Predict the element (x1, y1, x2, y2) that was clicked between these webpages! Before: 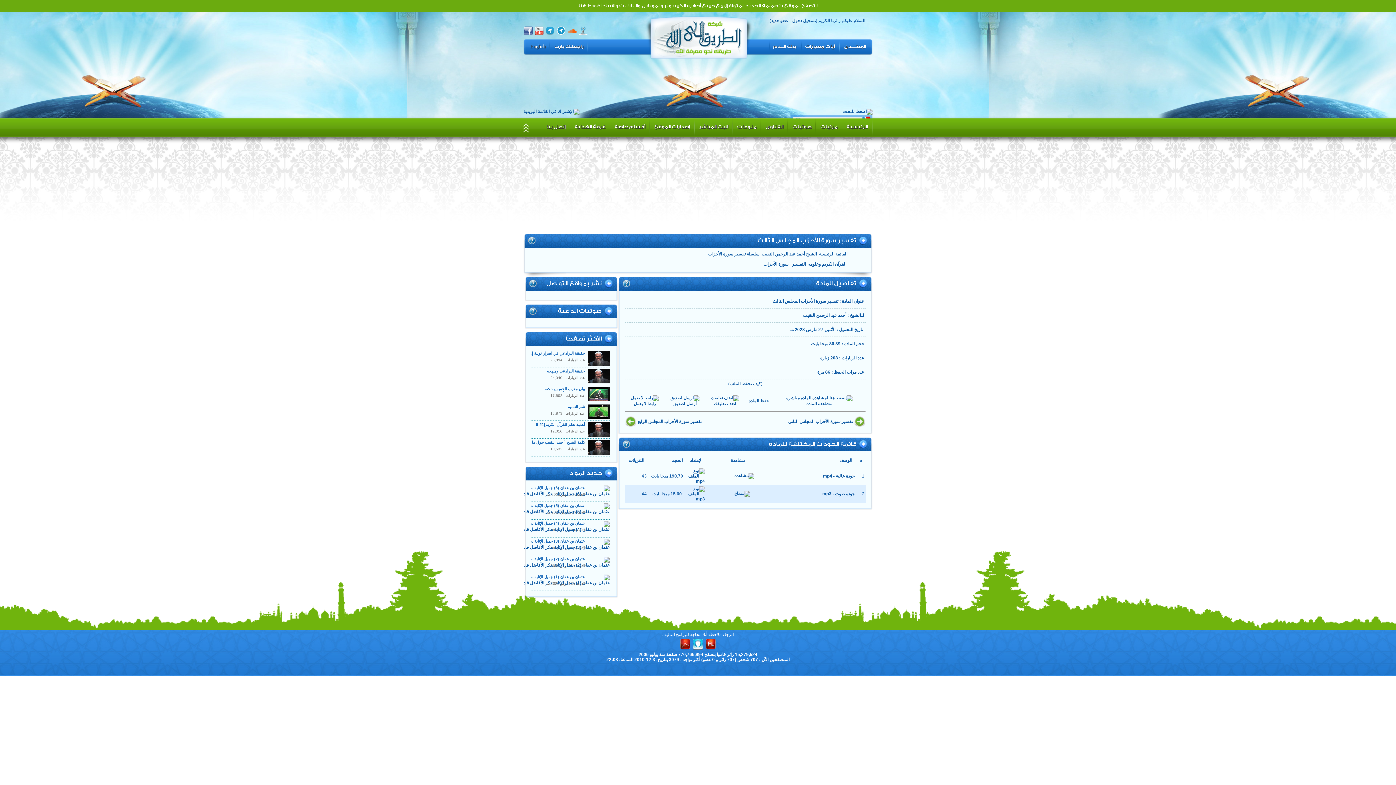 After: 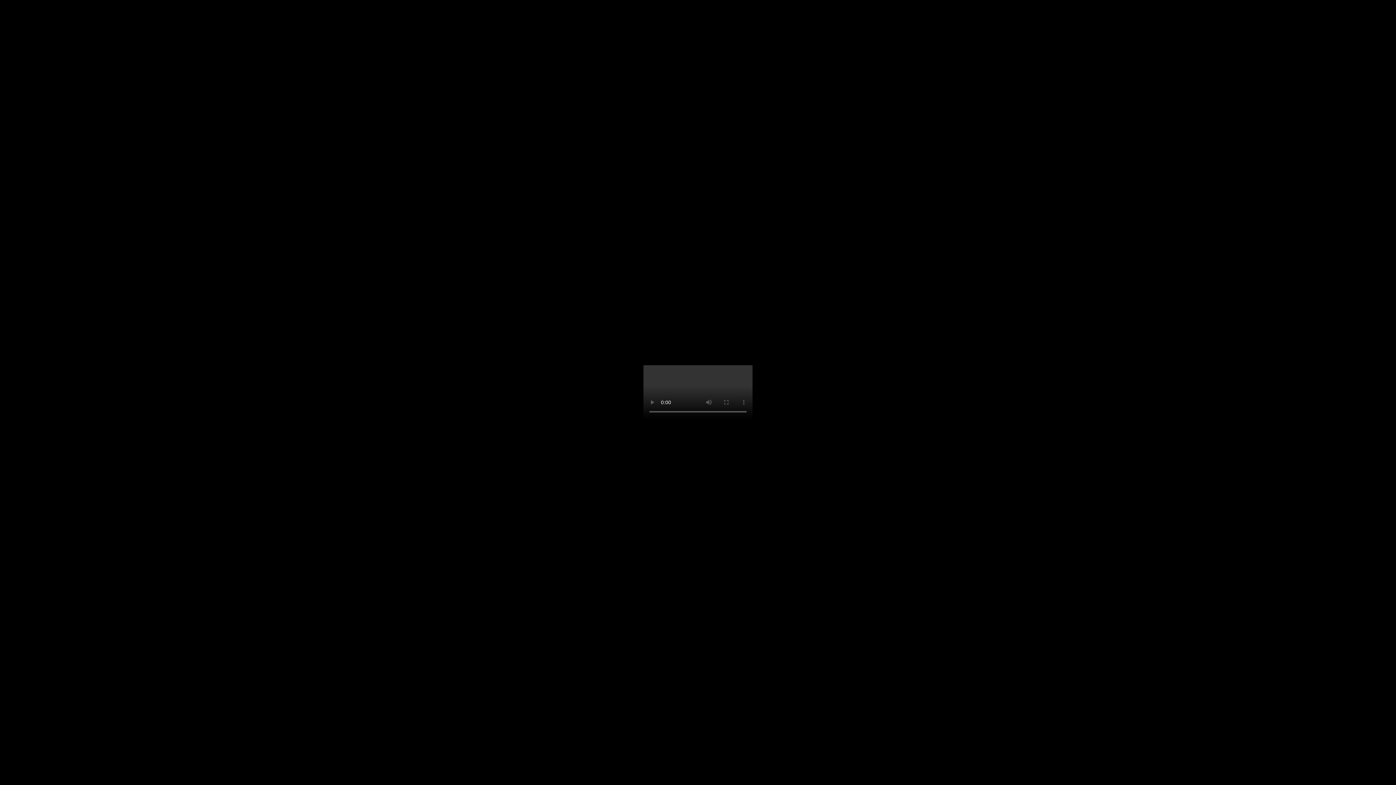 Action: bbox: (748, 398, 769, 403) label: 
حفظ المادة